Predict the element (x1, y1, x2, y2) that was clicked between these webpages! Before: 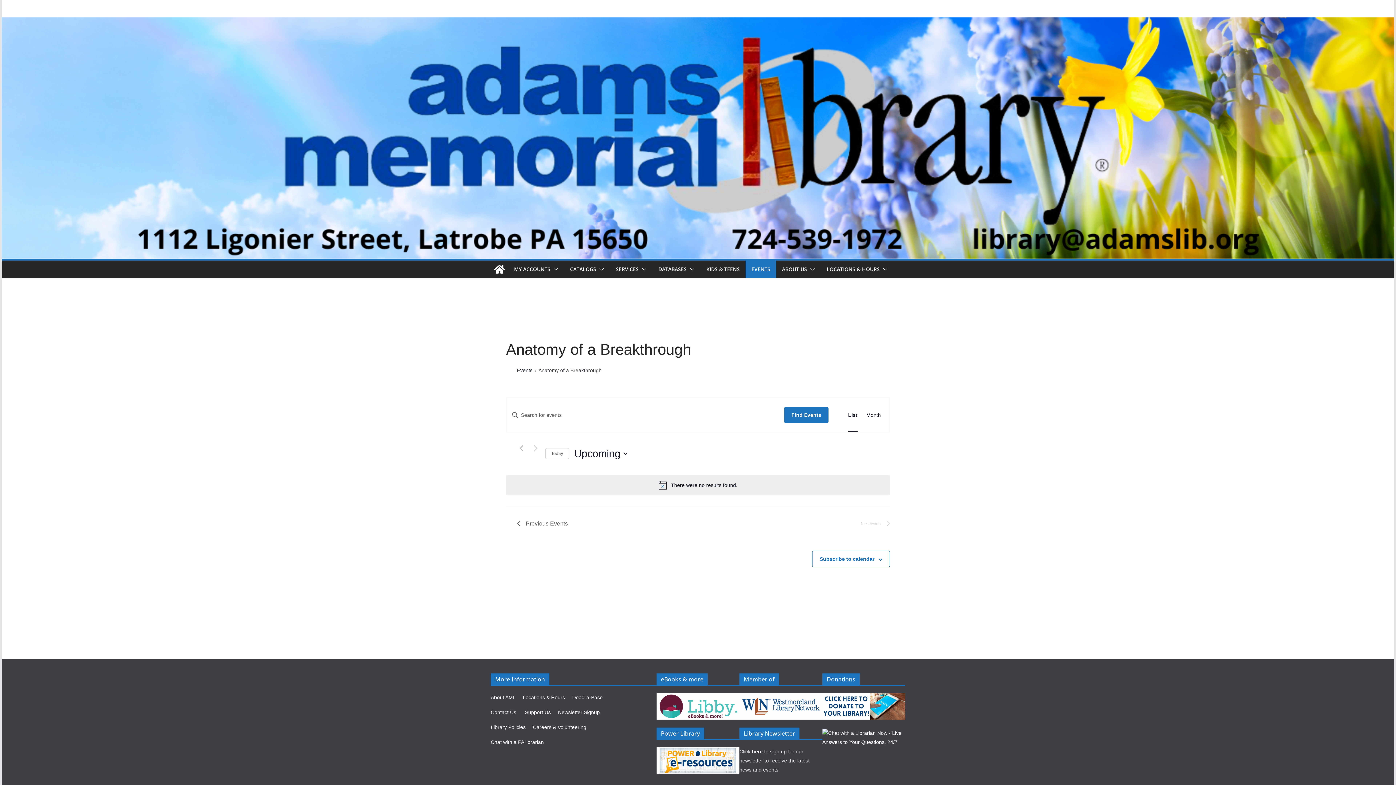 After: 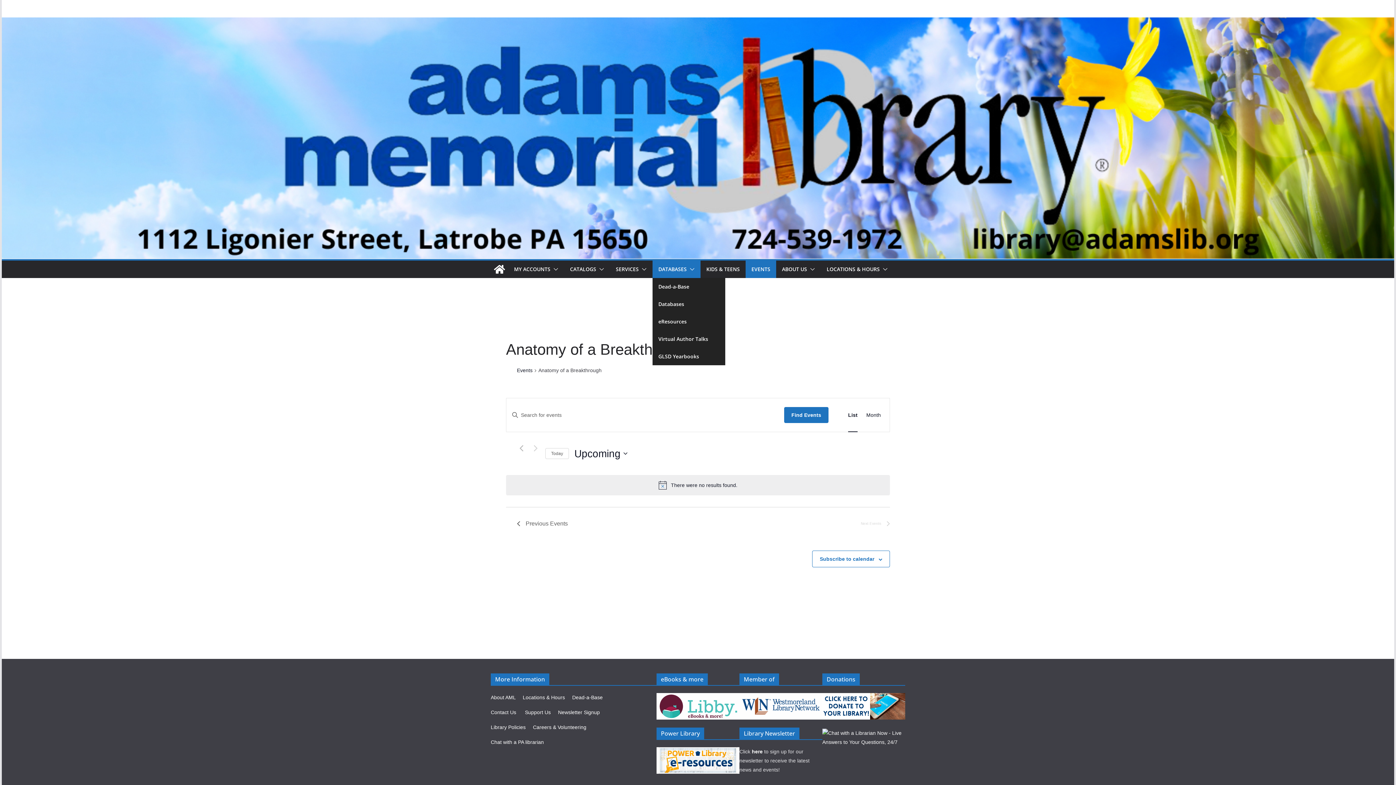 Action: bbox: (658, 264, 686, 274) label: DATABASES